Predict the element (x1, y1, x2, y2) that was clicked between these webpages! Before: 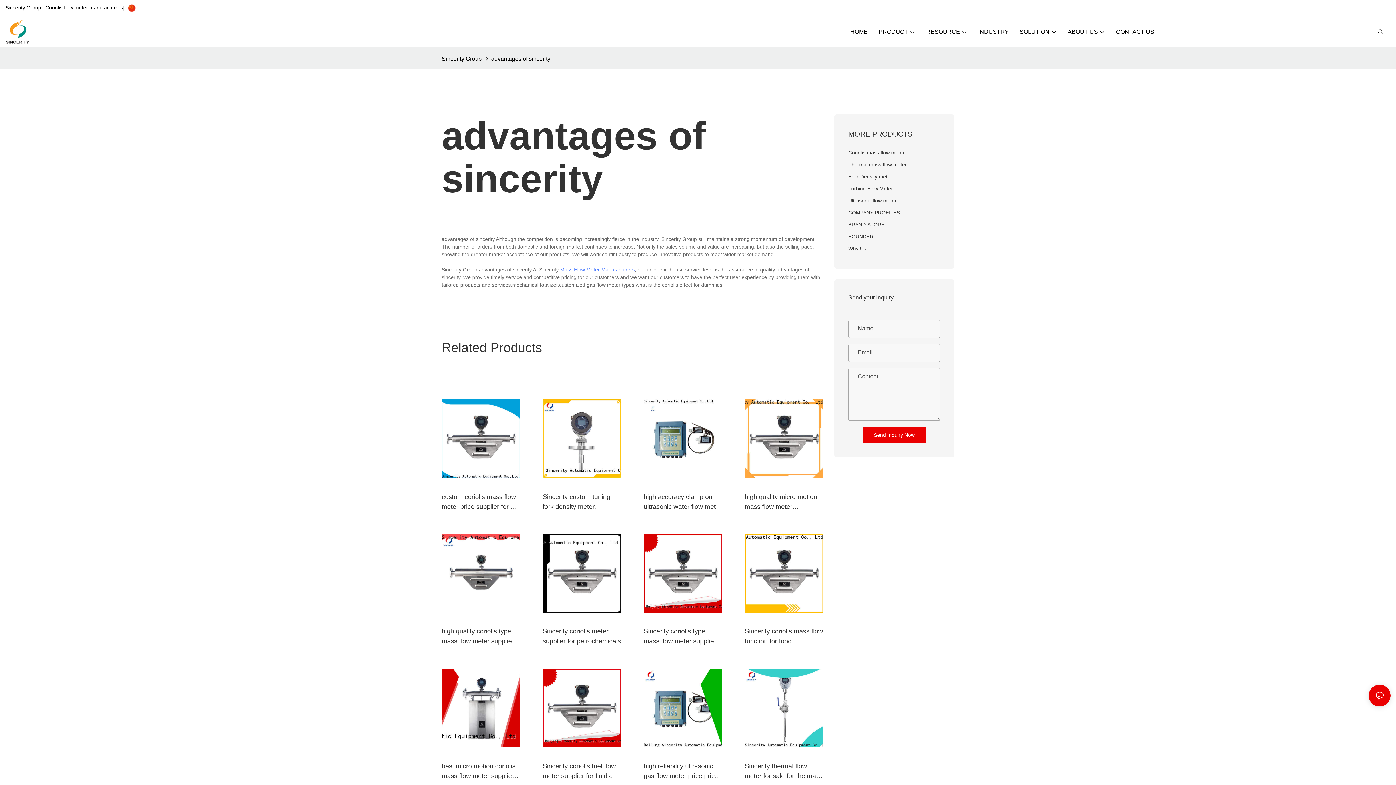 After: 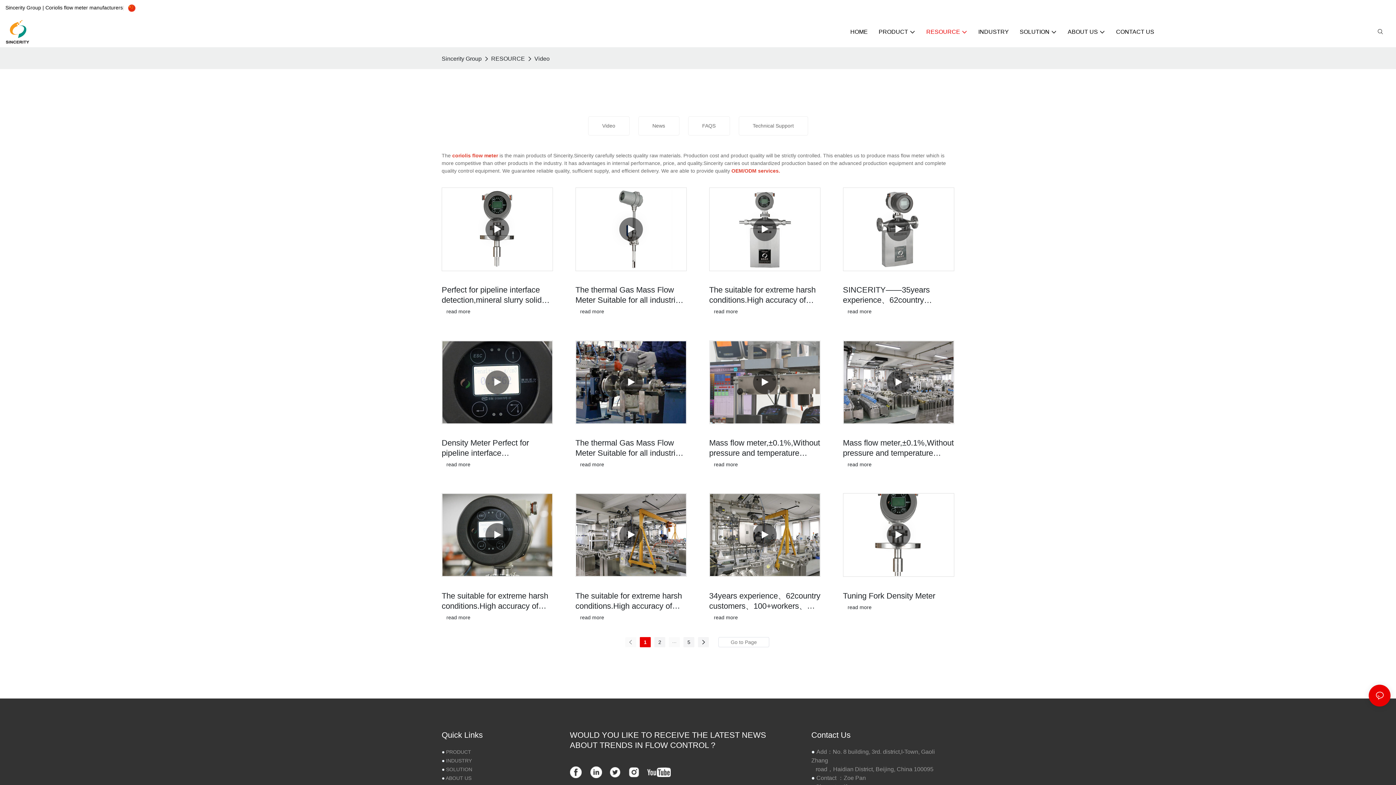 Action: label: RESOURCE bbox: (926, 27, 967, 36)